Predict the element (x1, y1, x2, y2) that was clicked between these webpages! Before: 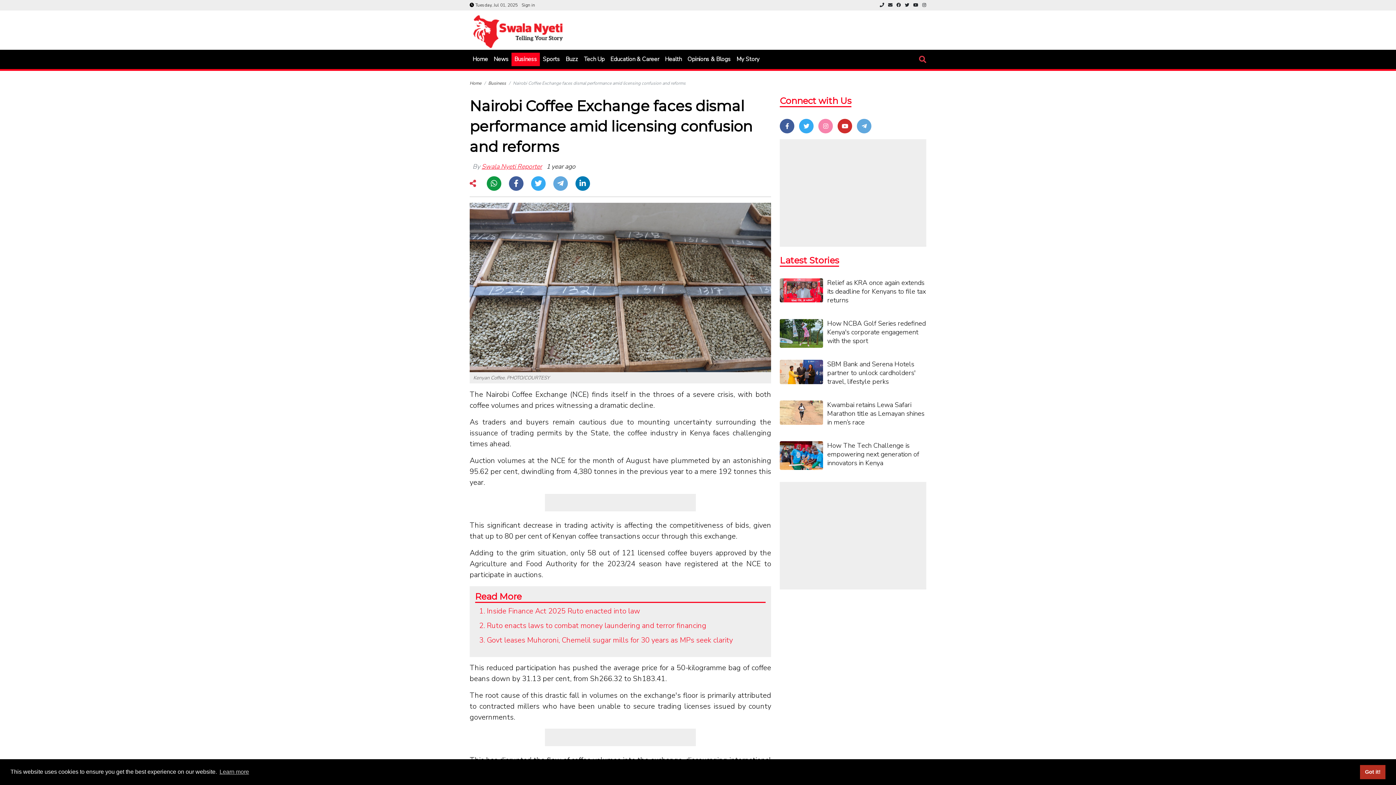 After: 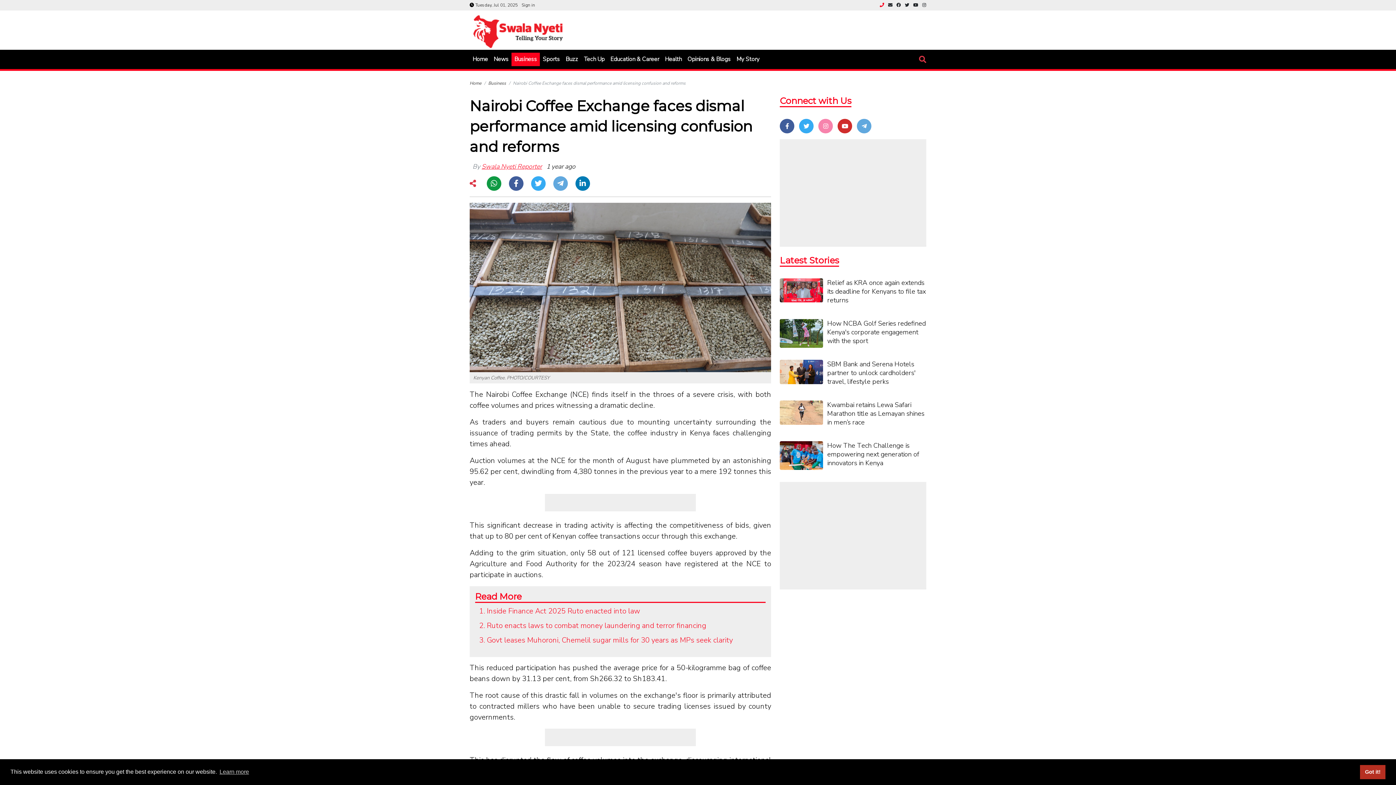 Action: bbox: (880, 2, 884, 8)